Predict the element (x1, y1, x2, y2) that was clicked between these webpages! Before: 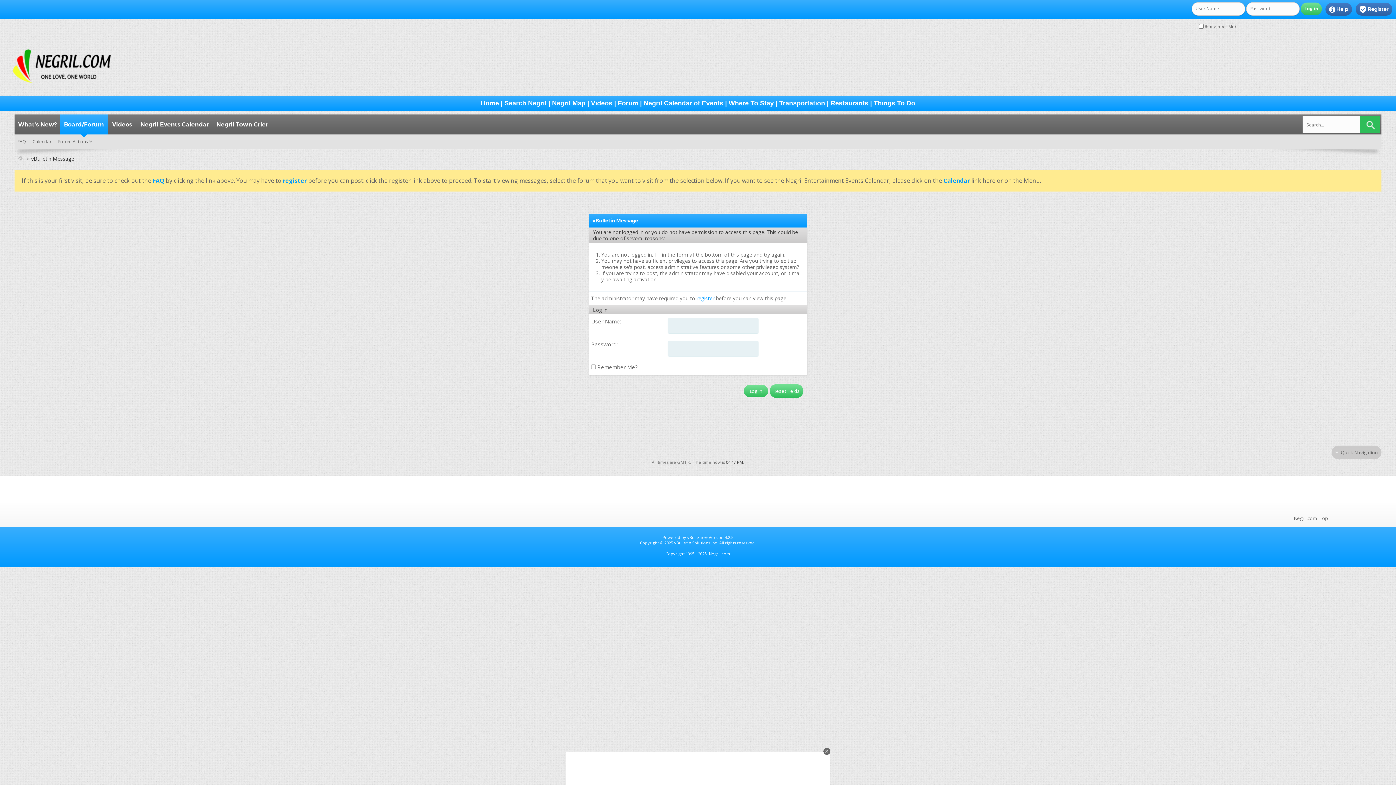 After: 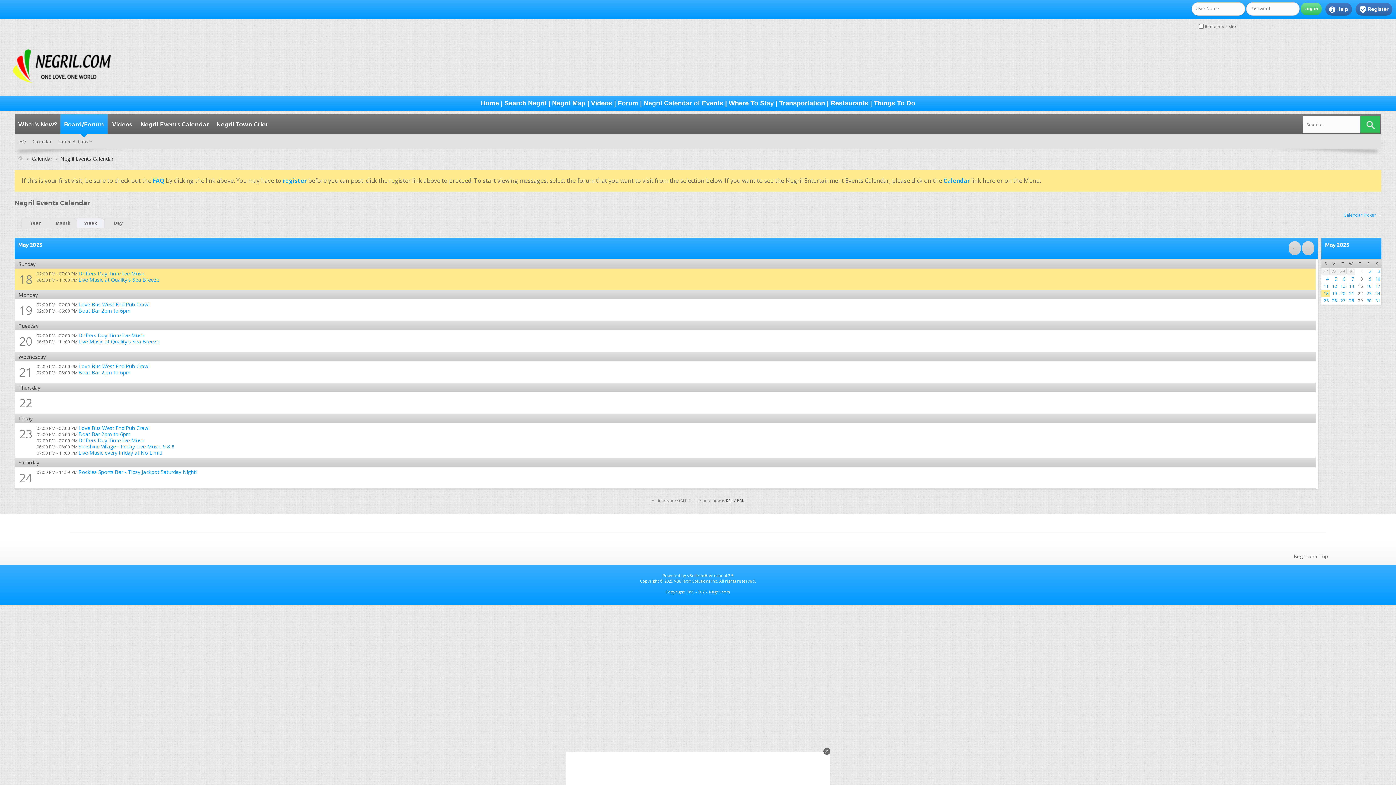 Action: label: Negril Calendar of Events bbox: (643, 99, 723, 106)